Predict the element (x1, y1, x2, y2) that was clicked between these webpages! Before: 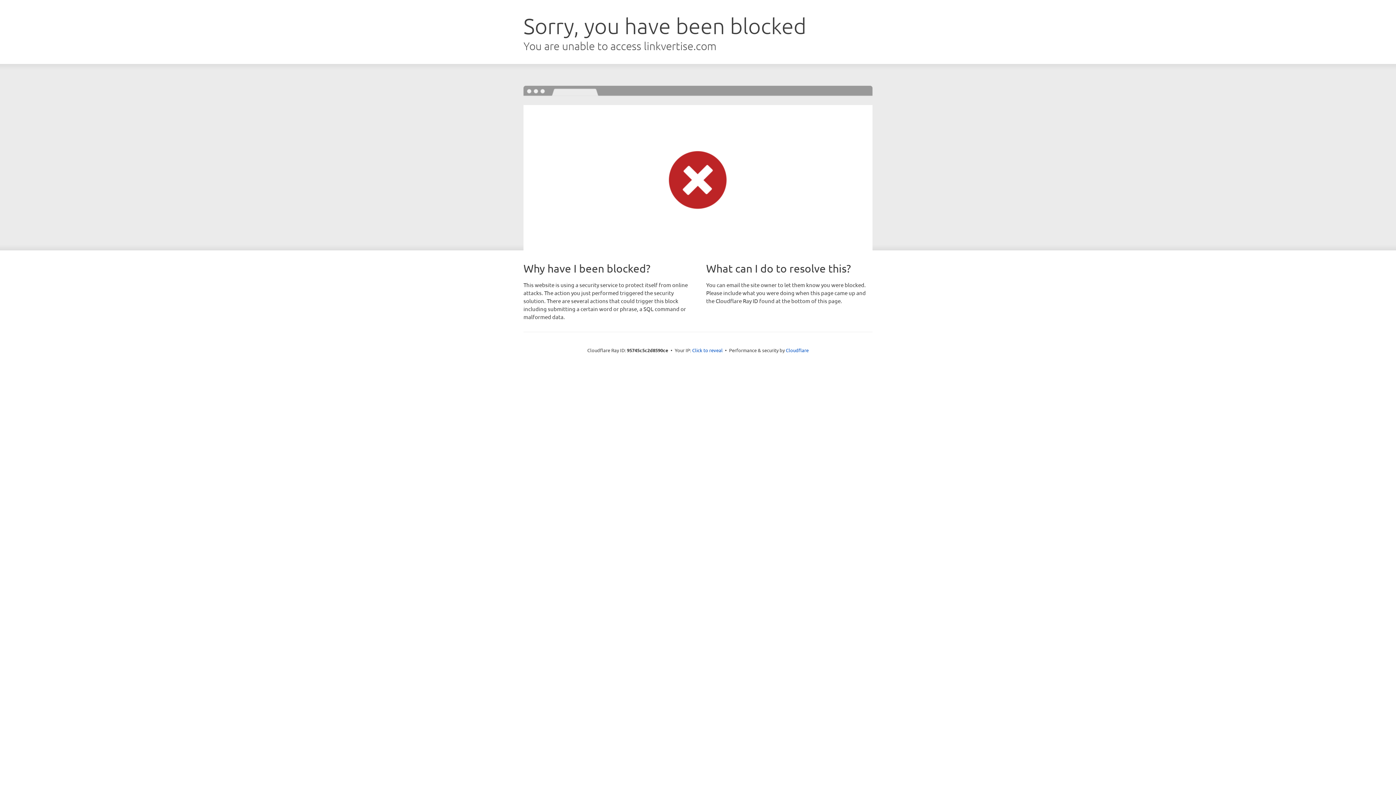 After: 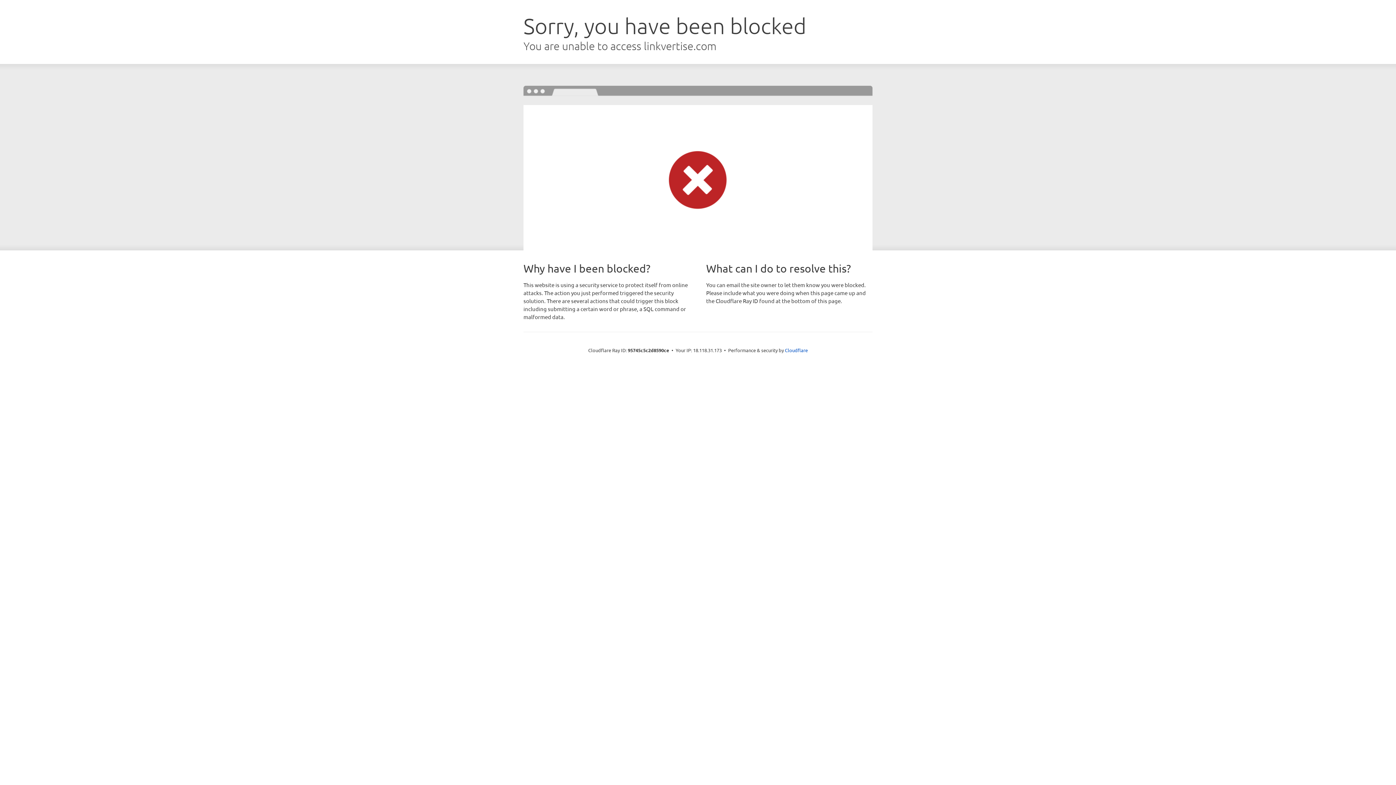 Action: bbox: (692, 346, 722, 353) label: Click to reveal